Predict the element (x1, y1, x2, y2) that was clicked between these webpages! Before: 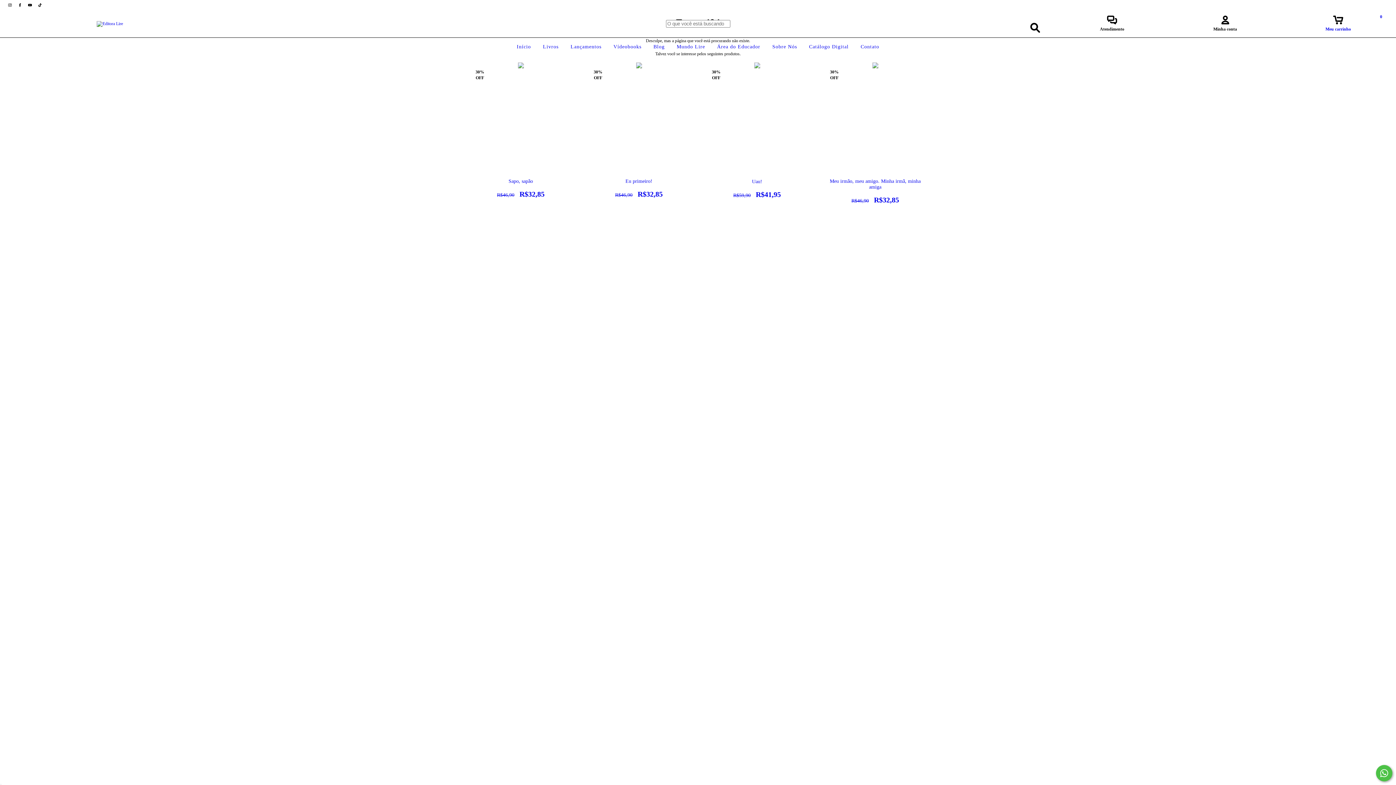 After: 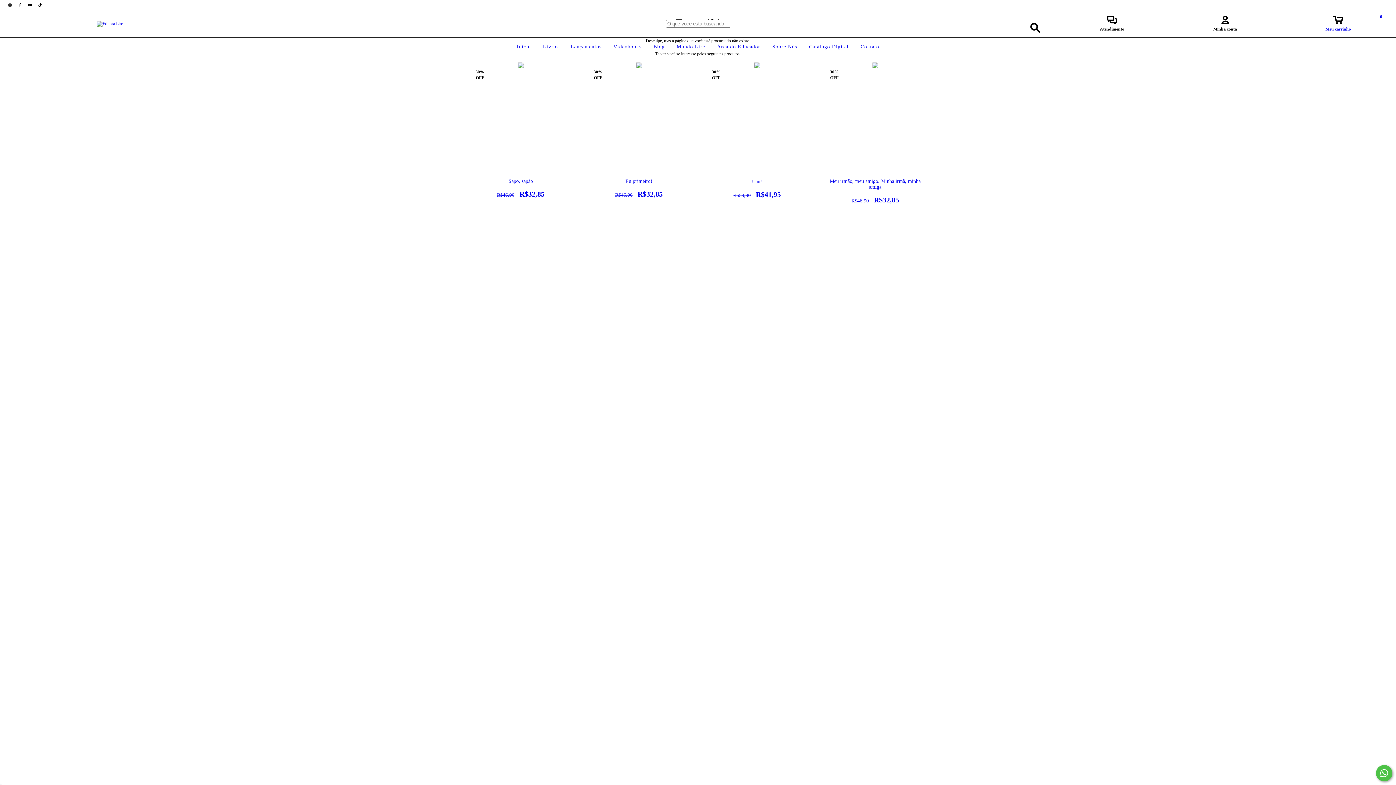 Action: label: Meu carrinho
0 bbox: (1282, 19, 1394, 32)